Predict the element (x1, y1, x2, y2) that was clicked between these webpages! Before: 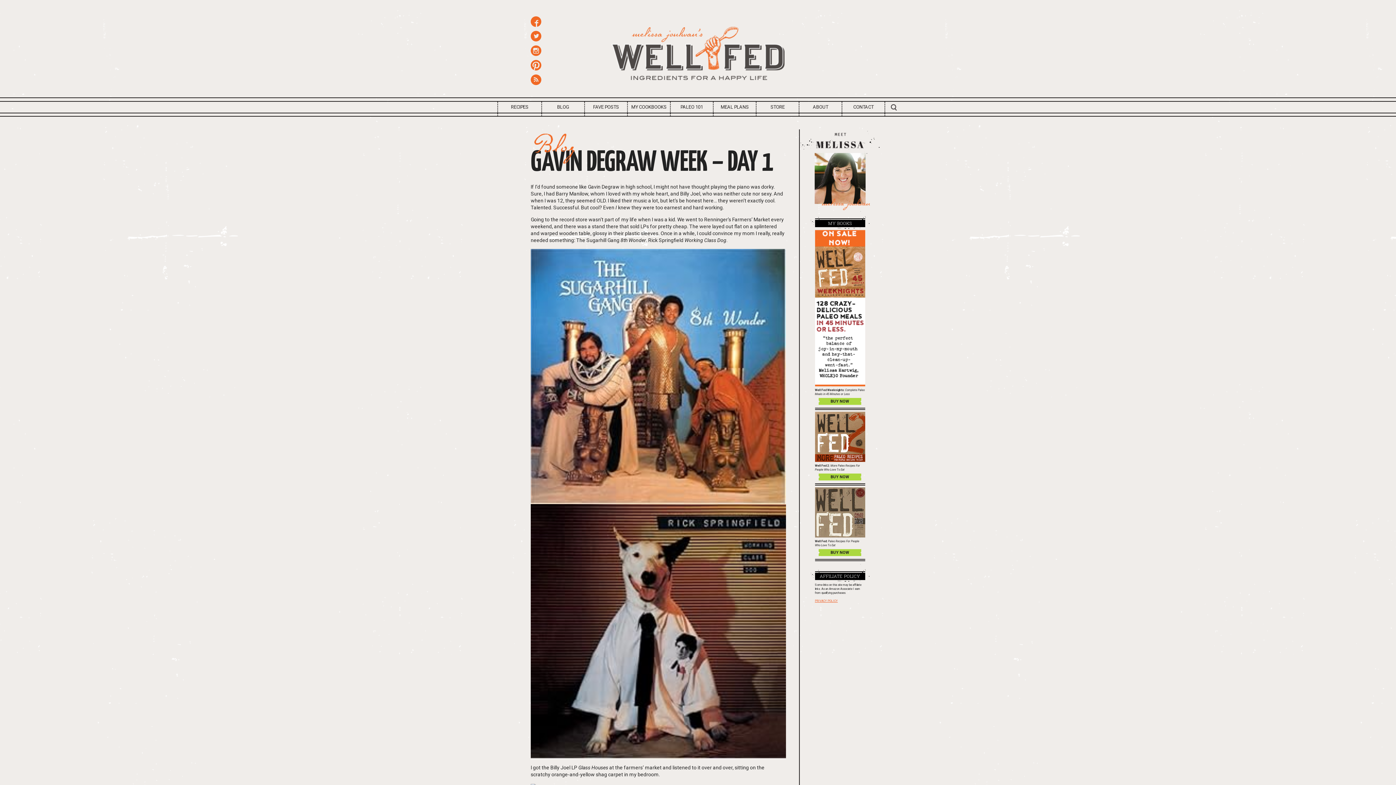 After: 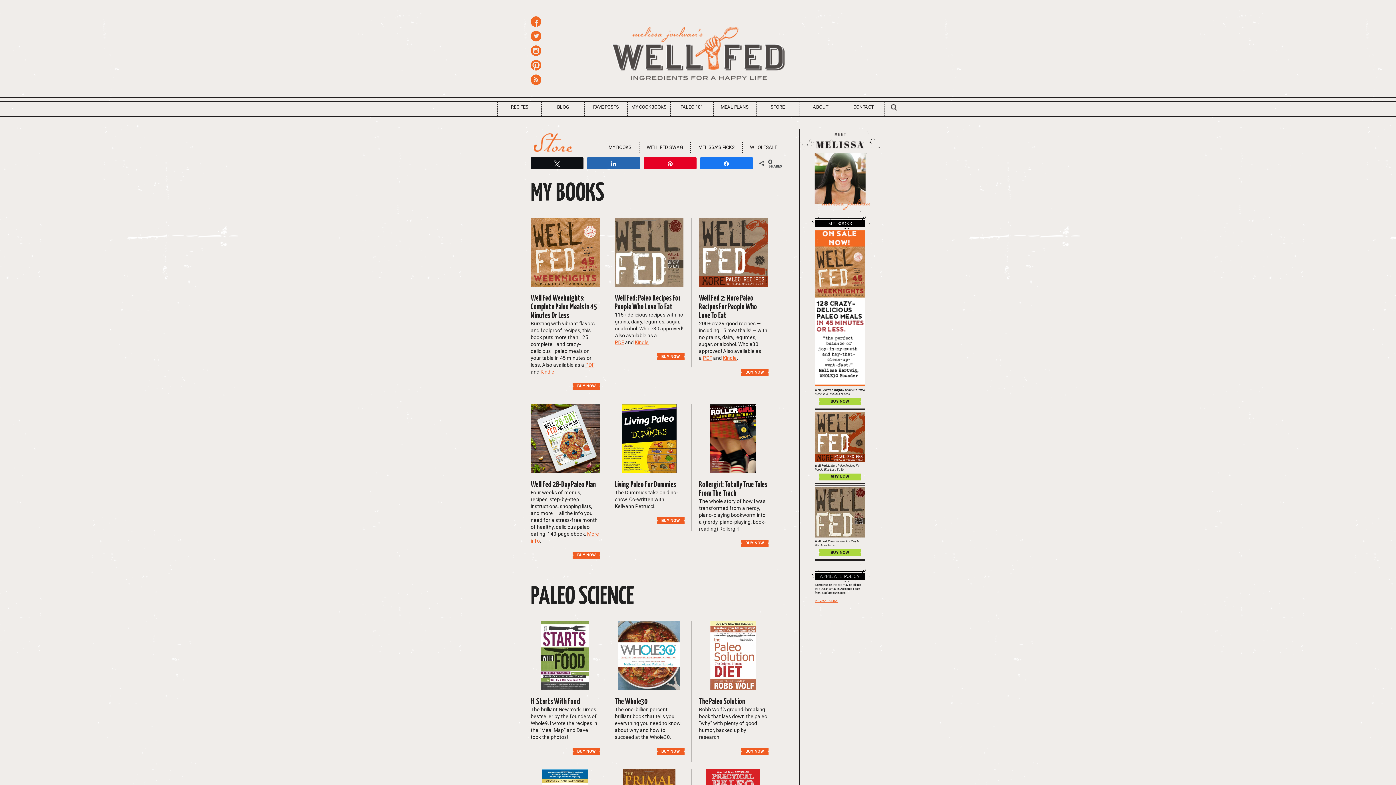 Action: bbox: (756, 101, 798, 112) label: STORE